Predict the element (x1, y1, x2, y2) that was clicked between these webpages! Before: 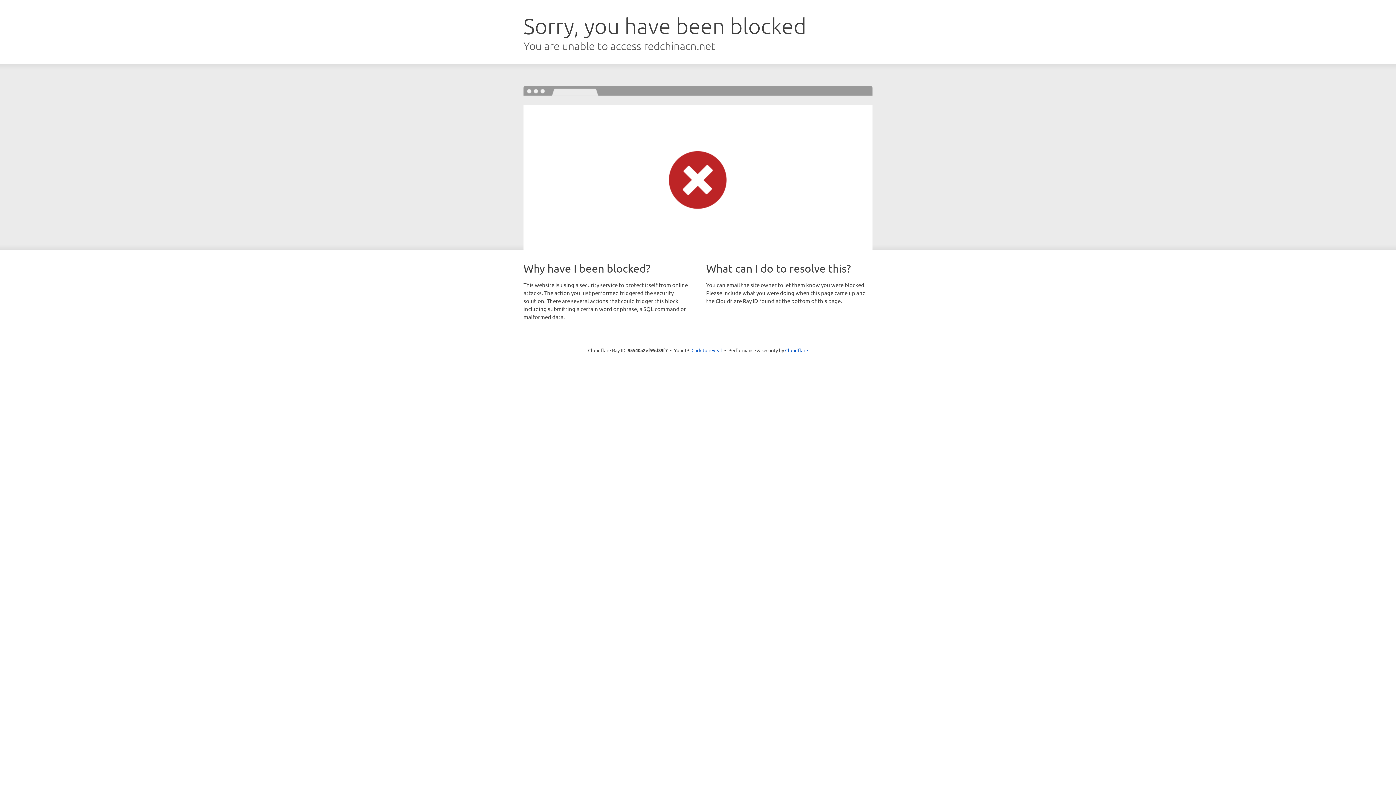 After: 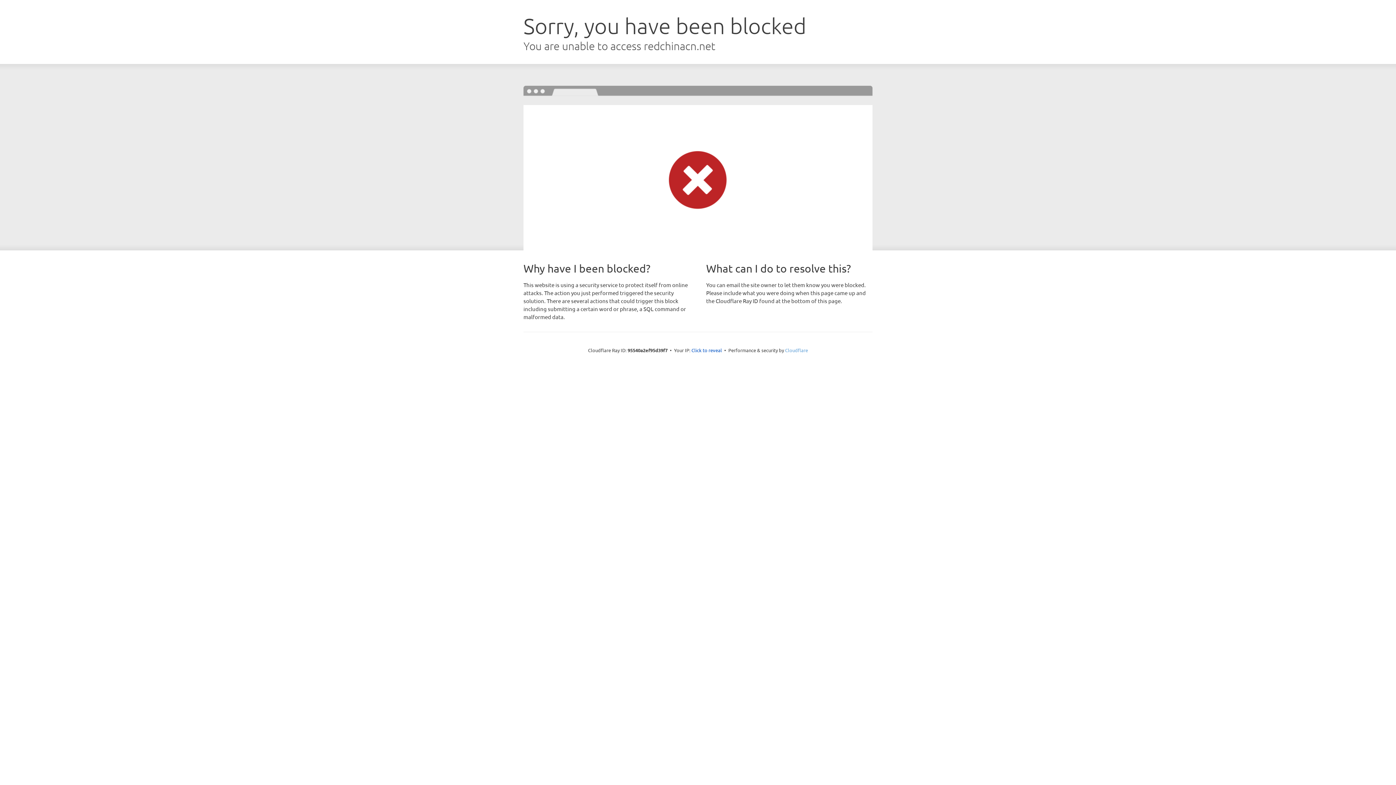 Action: label: Cloudflare bbox: (785, 347, 808, 353)